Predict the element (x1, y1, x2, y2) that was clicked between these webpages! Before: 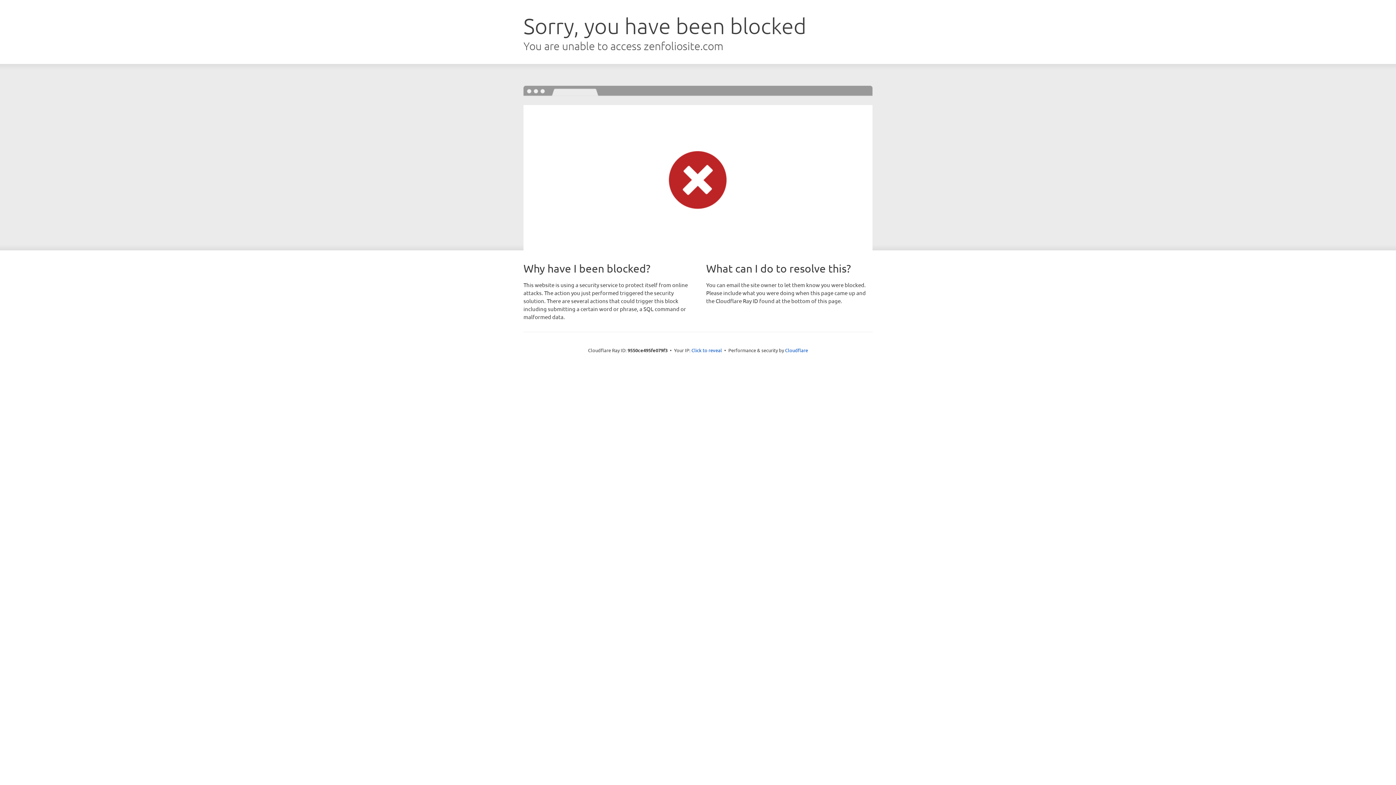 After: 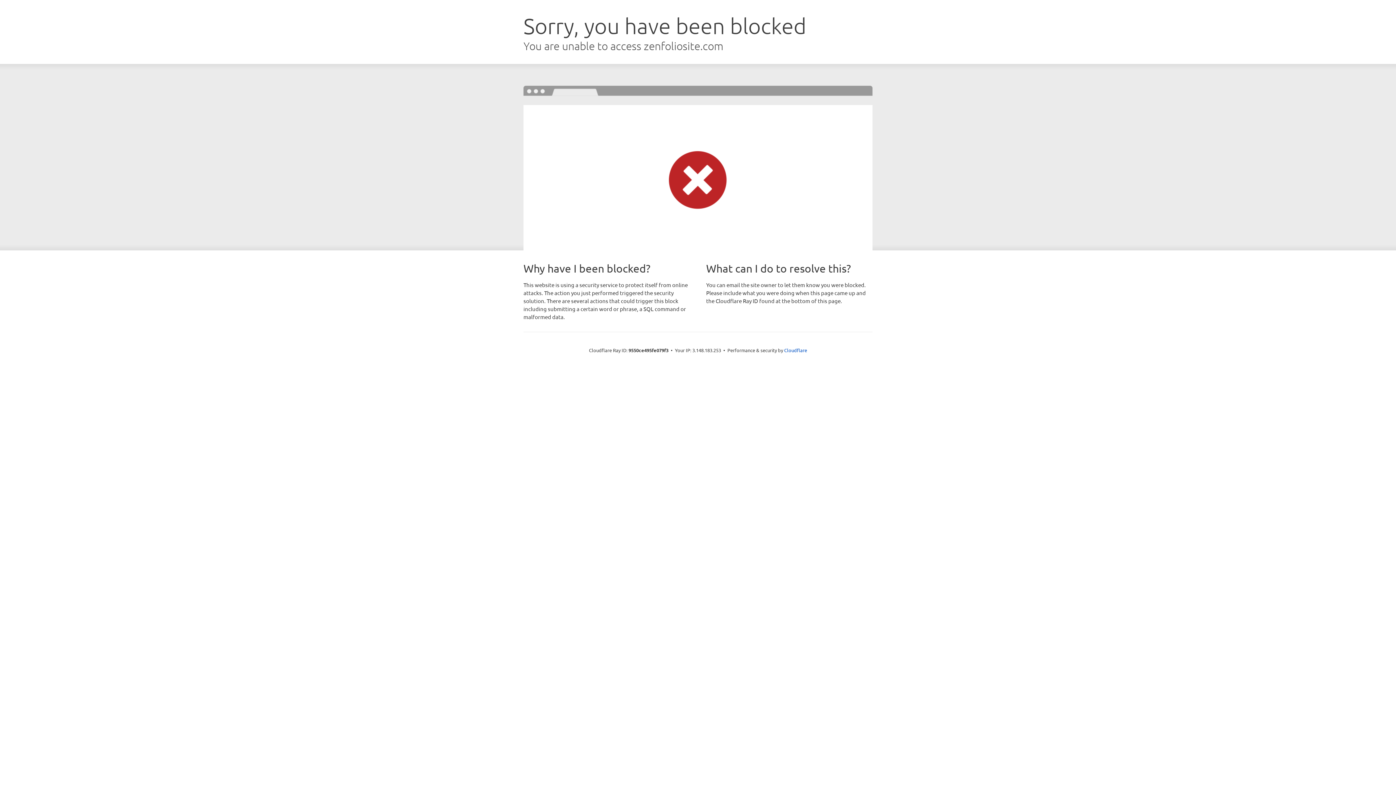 Action: bbox: (691, 346, 722, 353) label: Click to reveal